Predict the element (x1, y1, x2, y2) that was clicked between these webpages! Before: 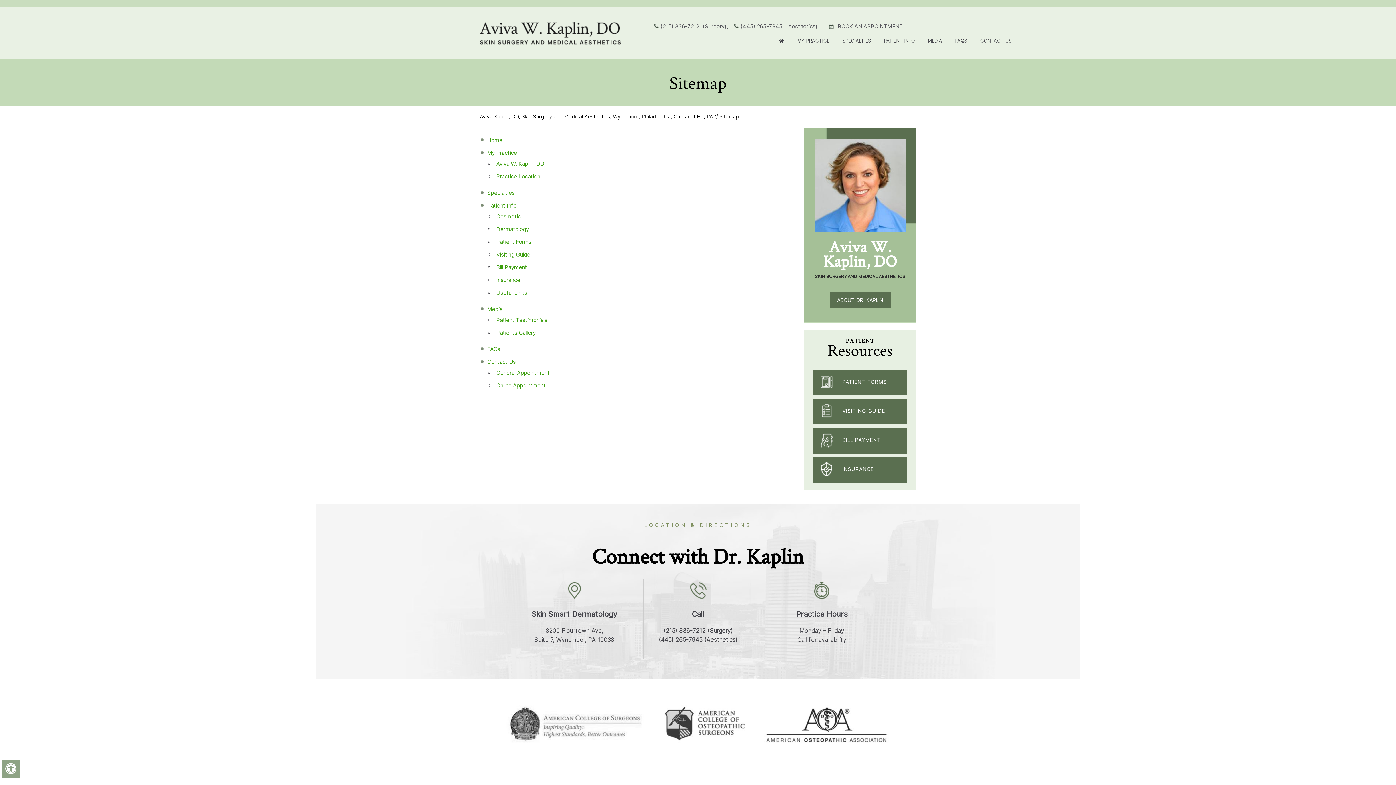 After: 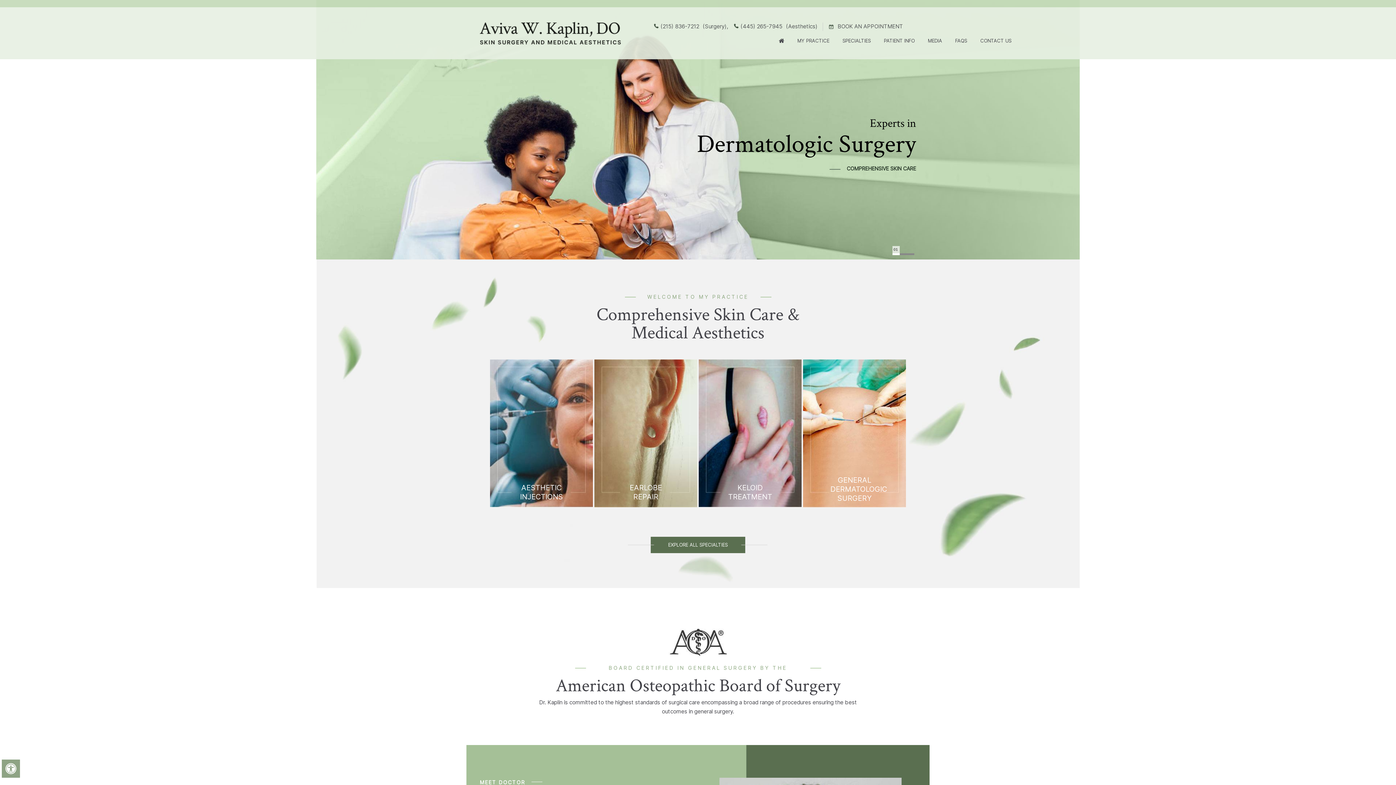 Action: label: Home bbox: (487, 136, 502, 143)